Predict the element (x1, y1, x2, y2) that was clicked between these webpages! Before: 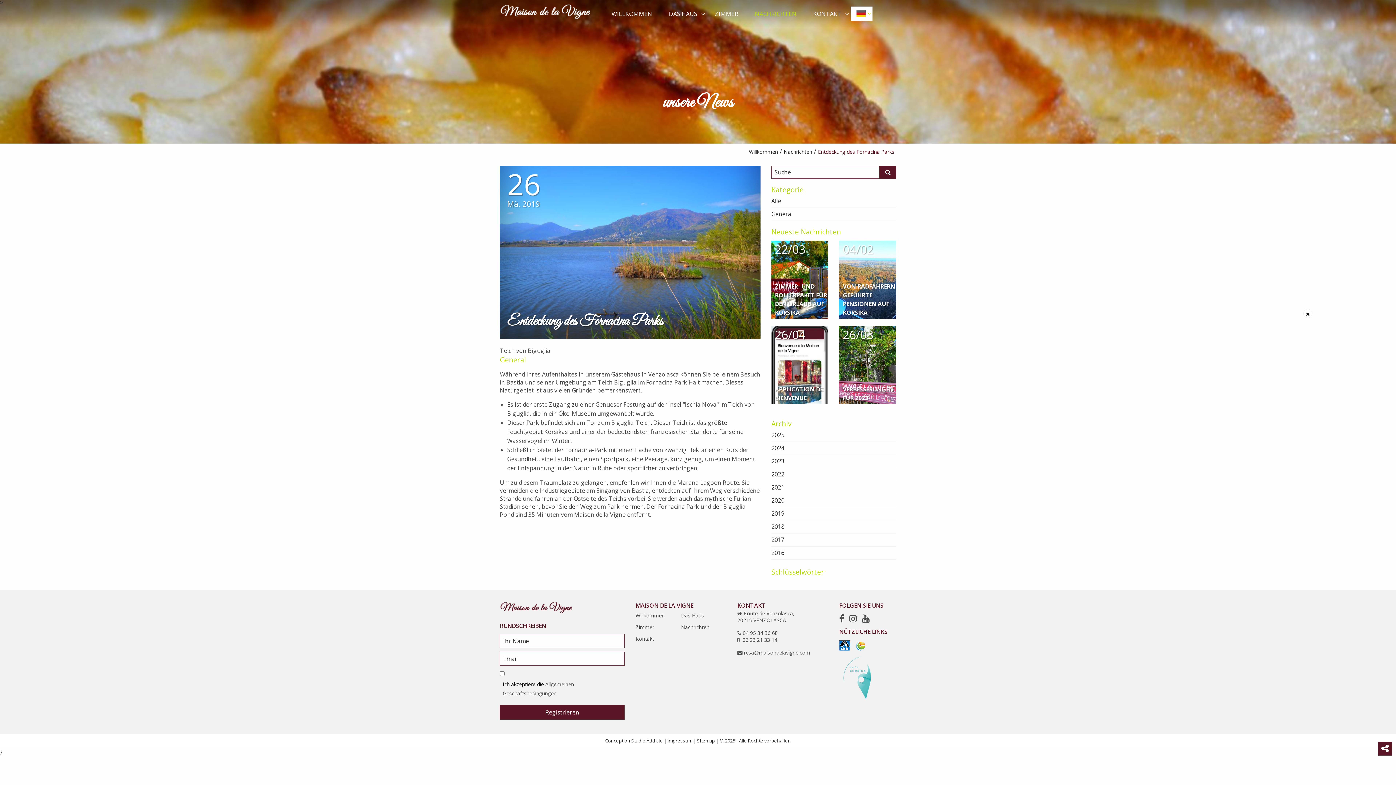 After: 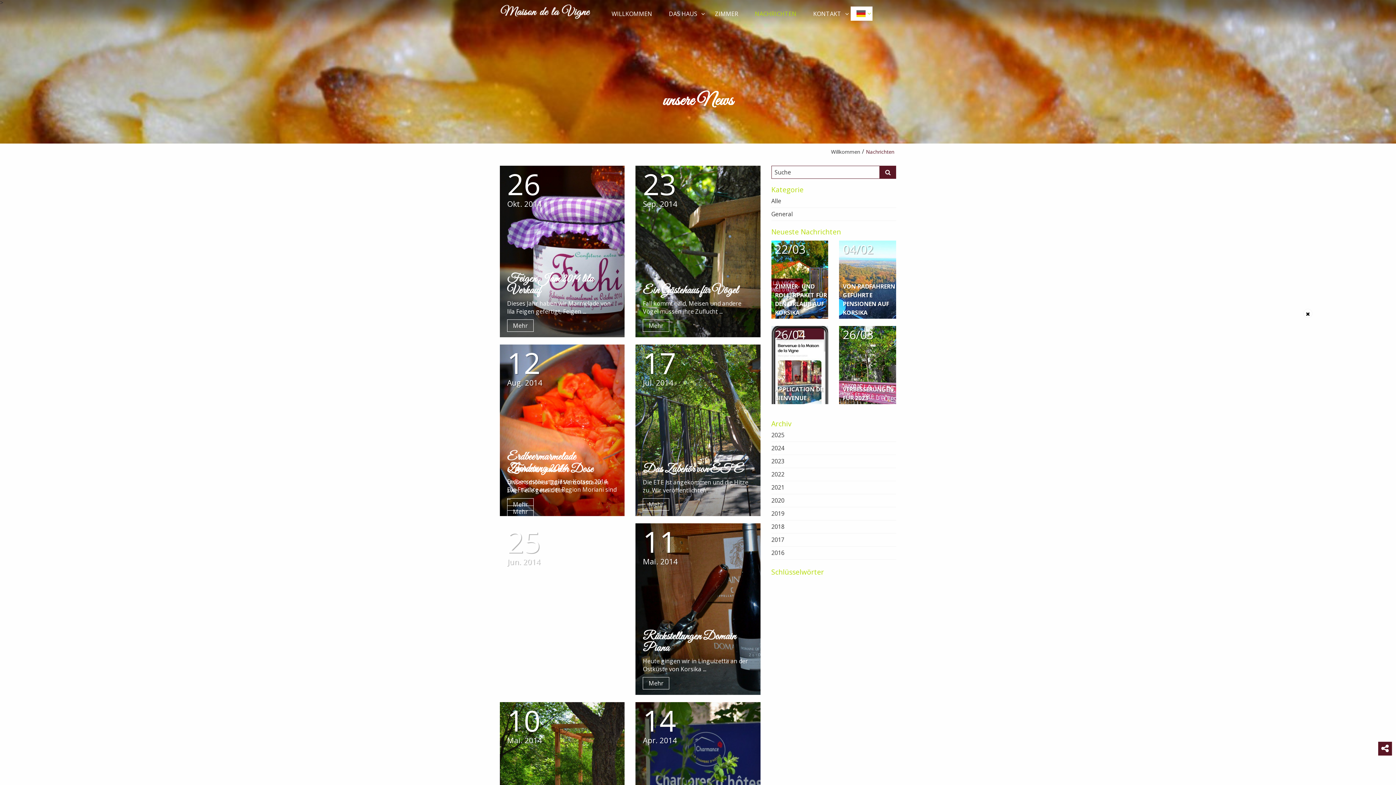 Action: bbox: (771, 470, 784, 478) label: 2022